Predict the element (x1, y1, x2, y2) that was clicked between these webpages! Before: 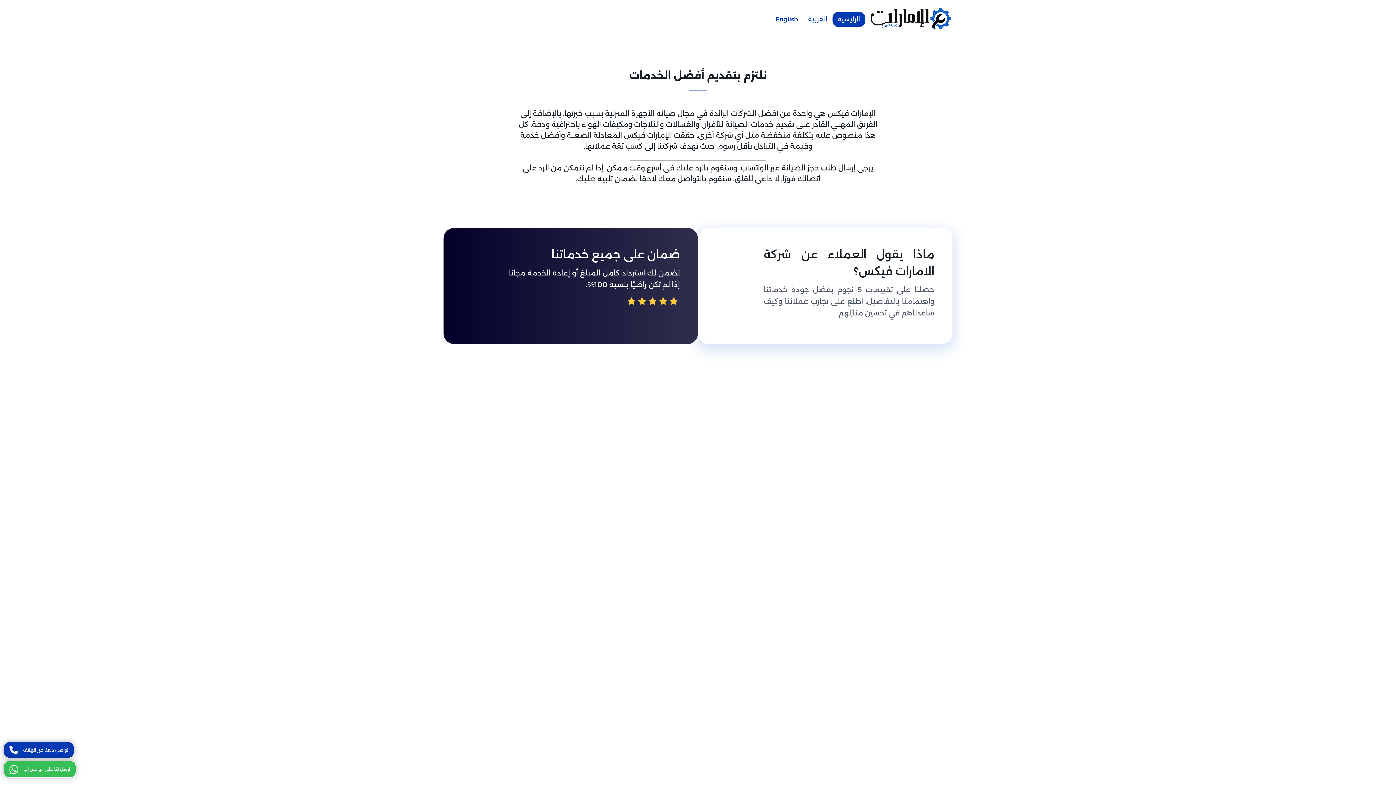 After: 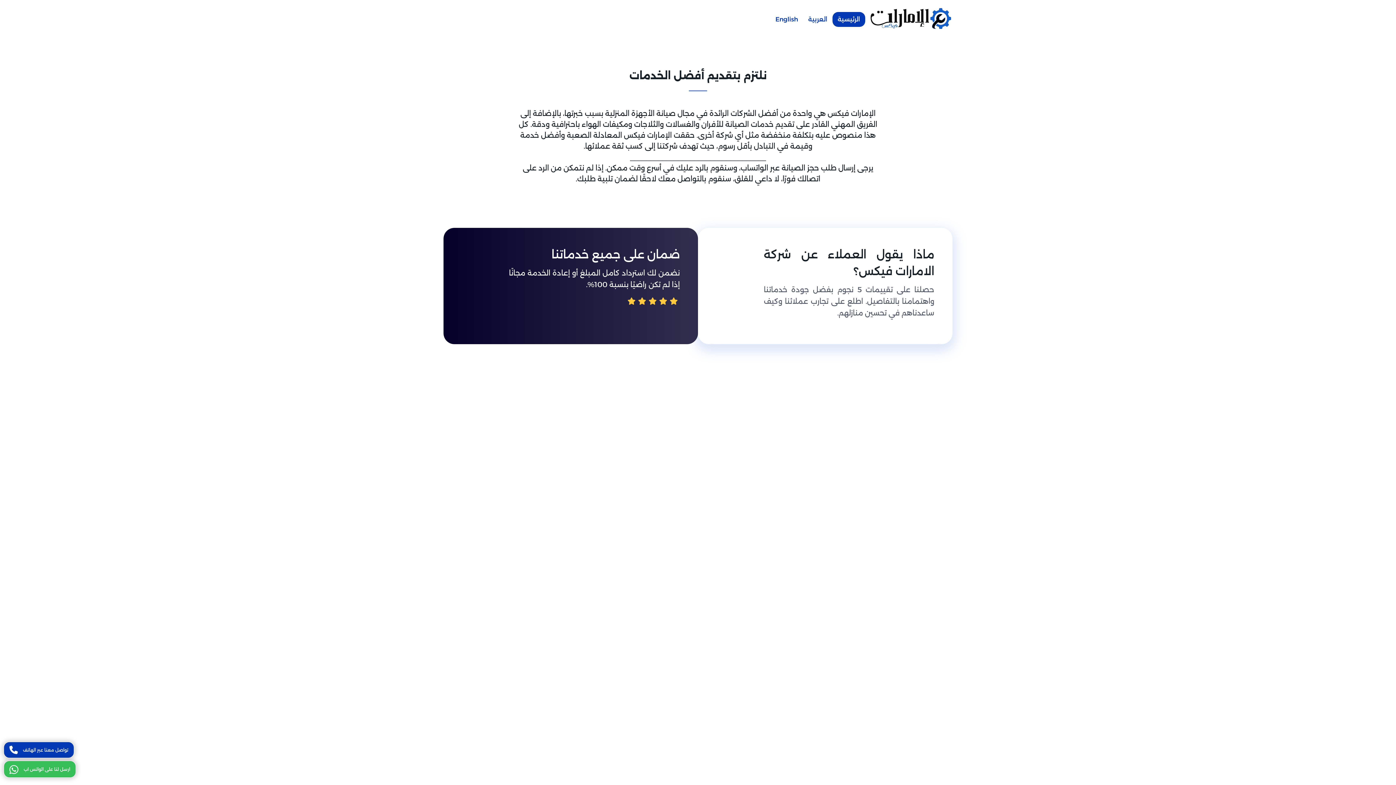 Action: bbox: (869, 24, 952, 30)